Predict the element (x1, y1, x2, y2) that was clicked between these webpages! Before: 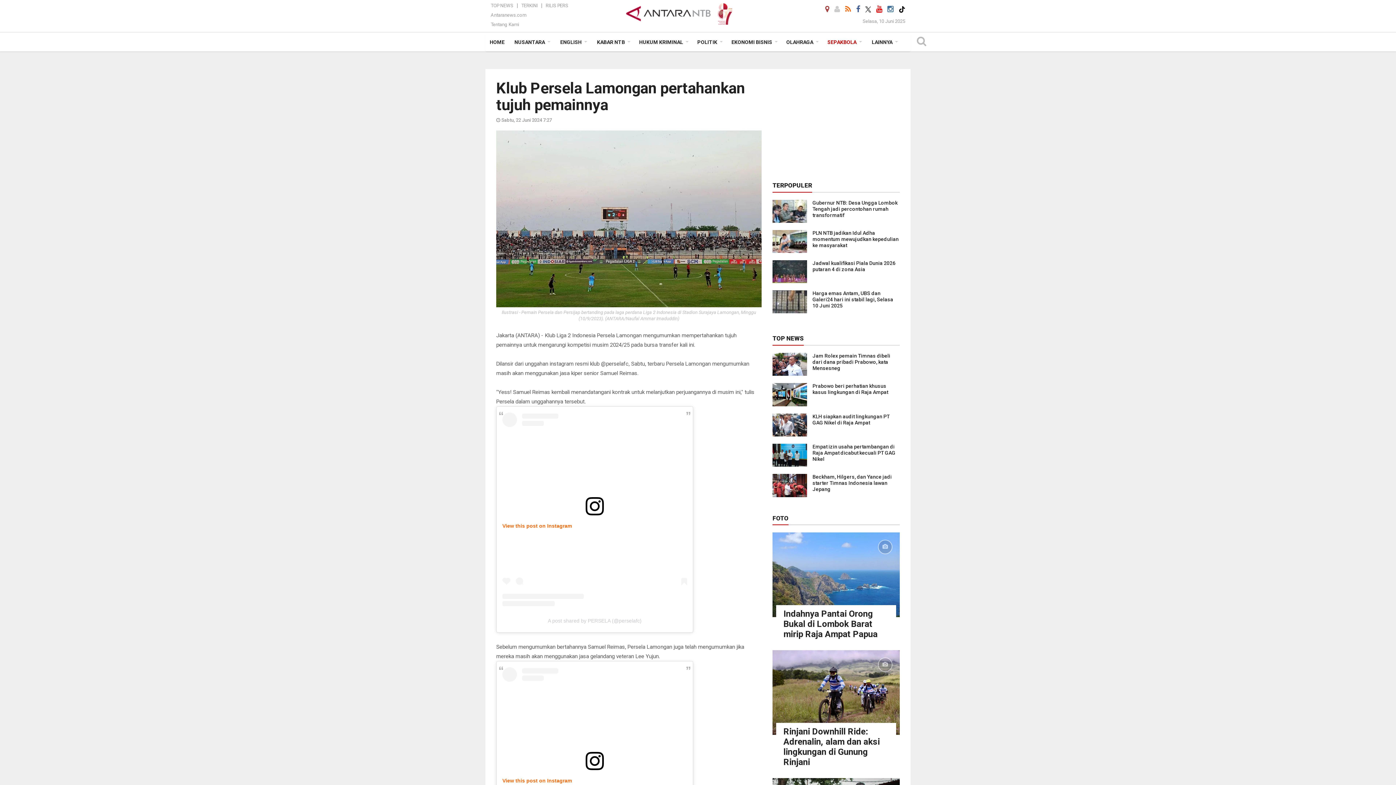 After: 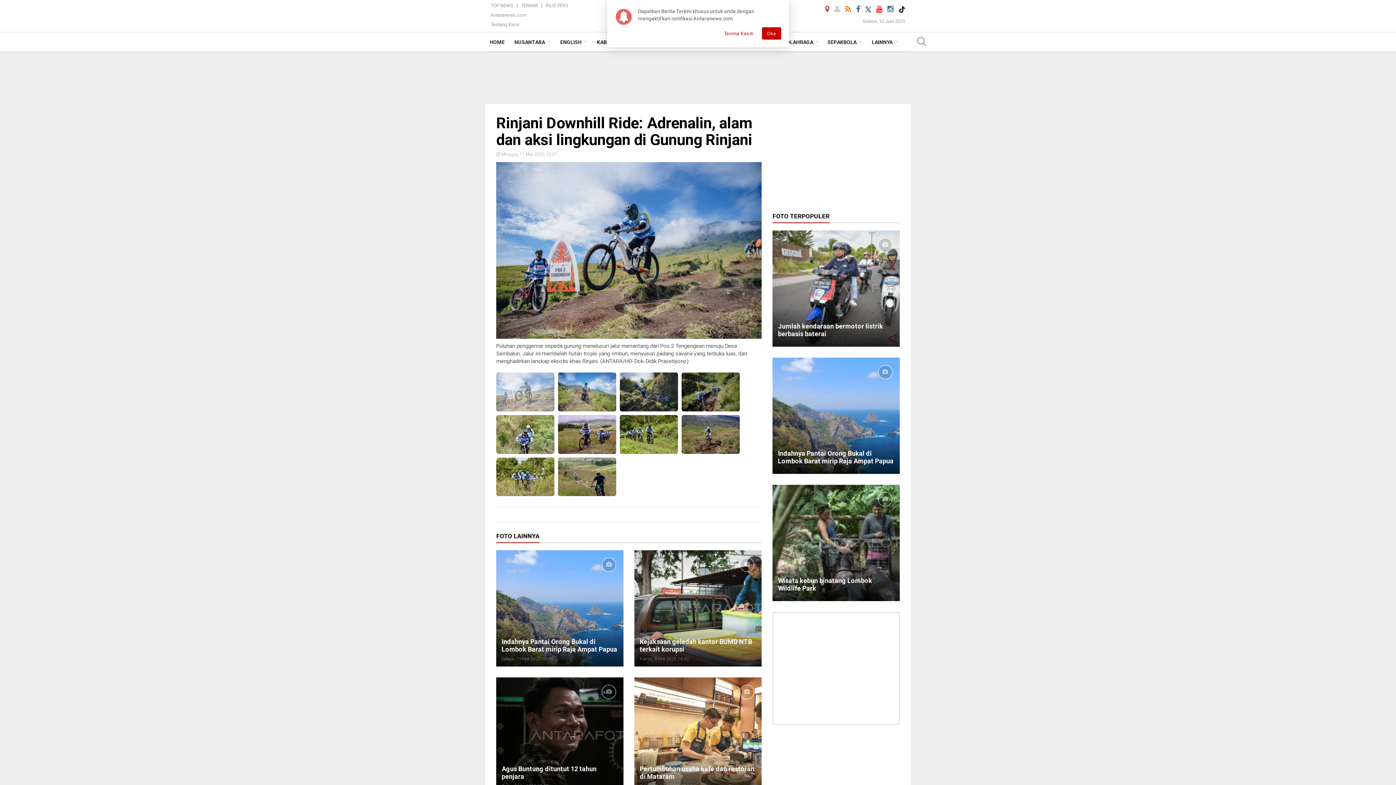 Action: bbox: (772, 650, 900, 735)